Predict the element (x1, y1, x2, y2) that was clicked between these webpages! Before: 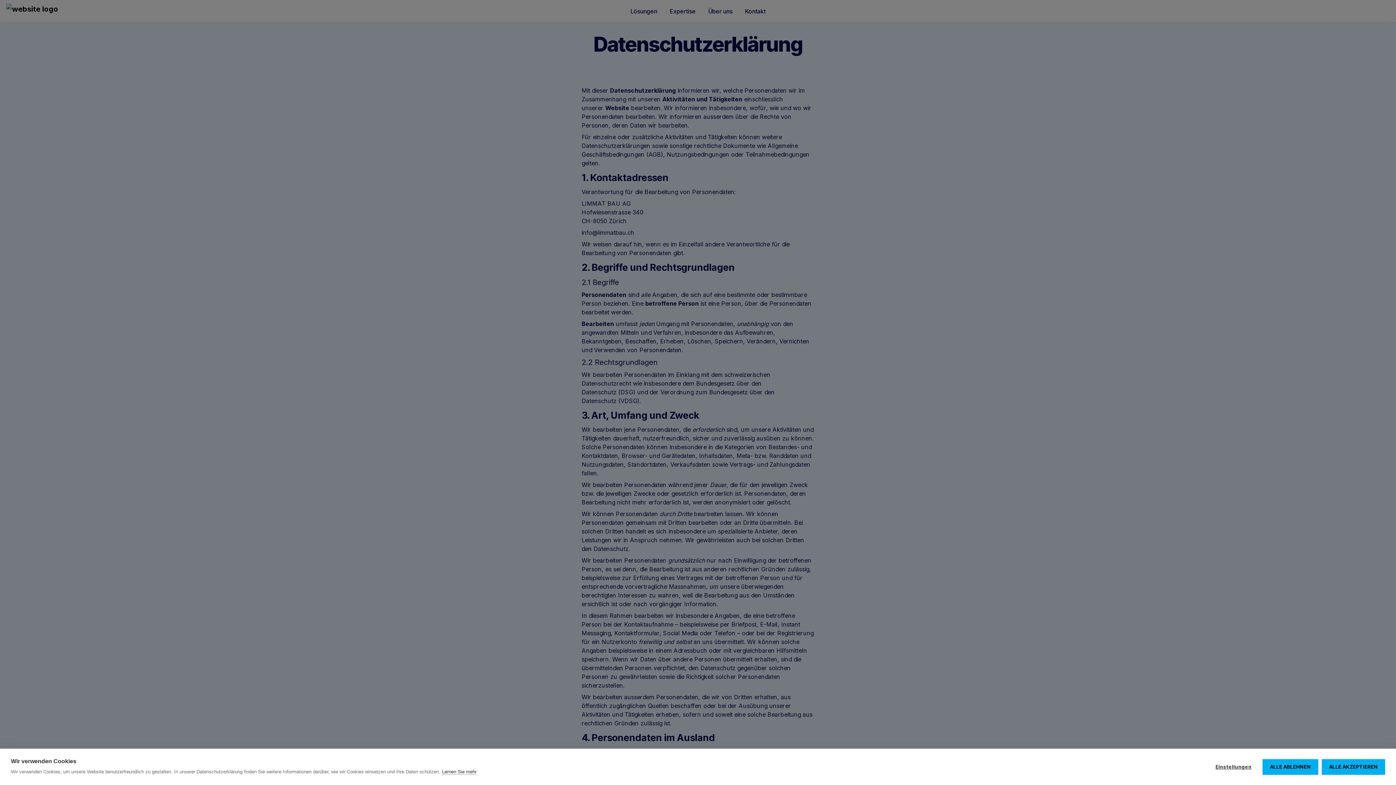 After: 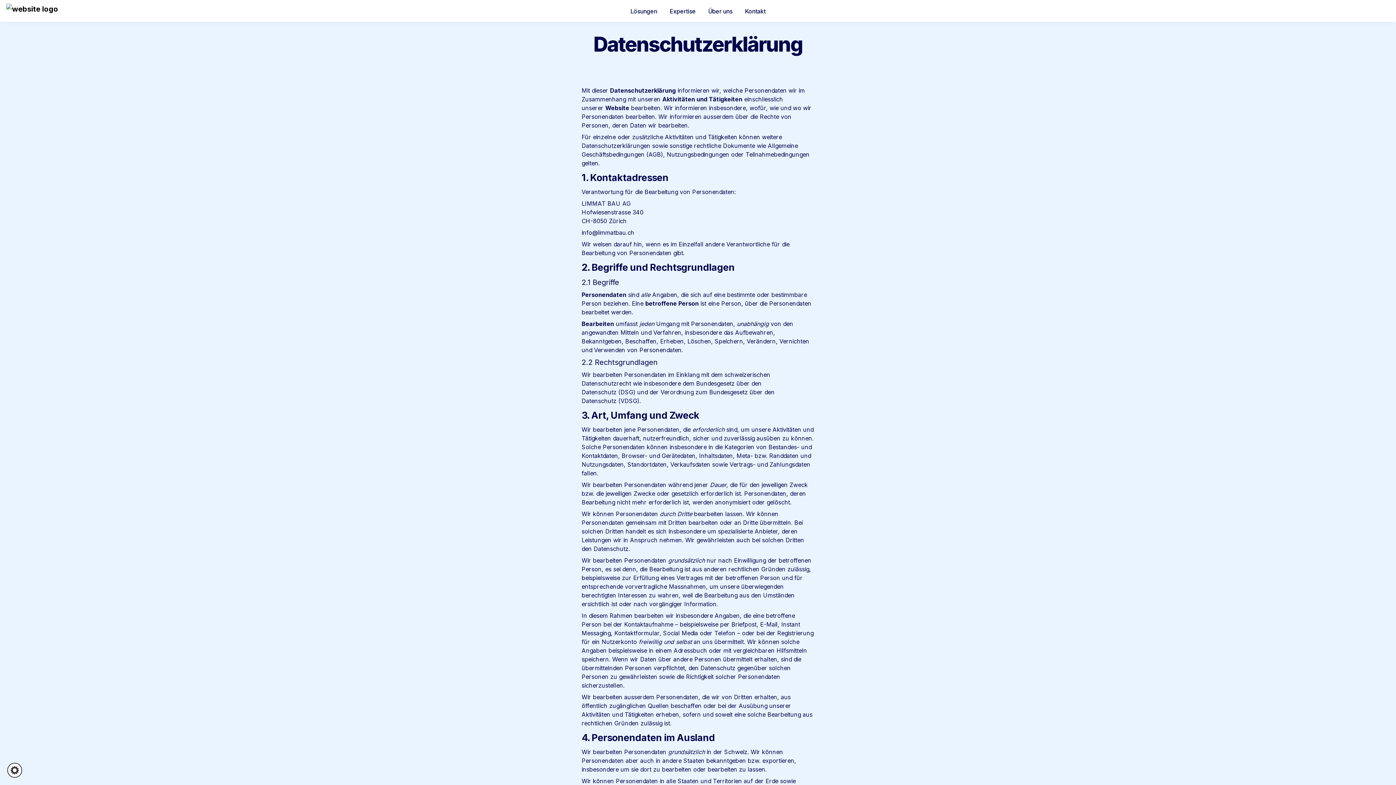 Action: bbox: (1262, 759, 1318, 775) label: ALLE ABLEHNEN